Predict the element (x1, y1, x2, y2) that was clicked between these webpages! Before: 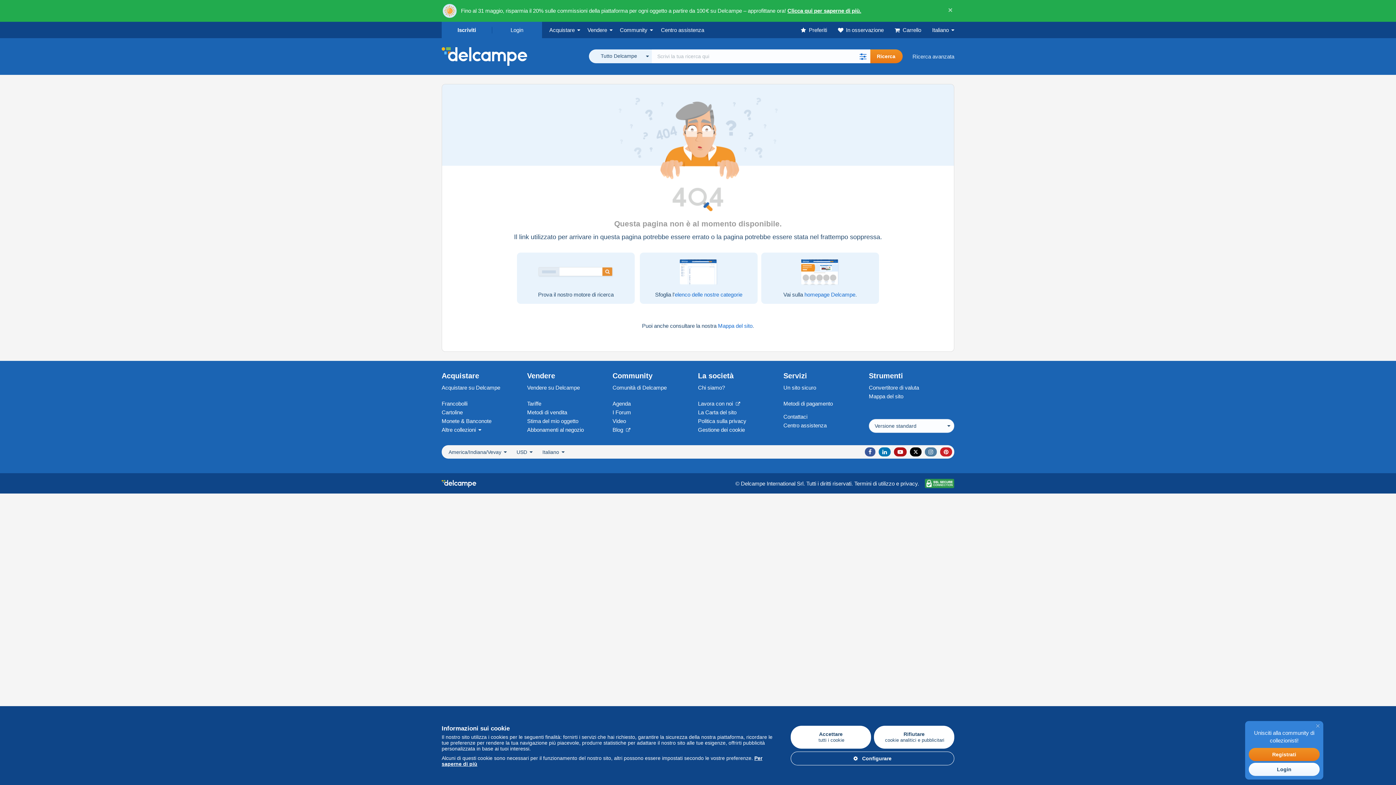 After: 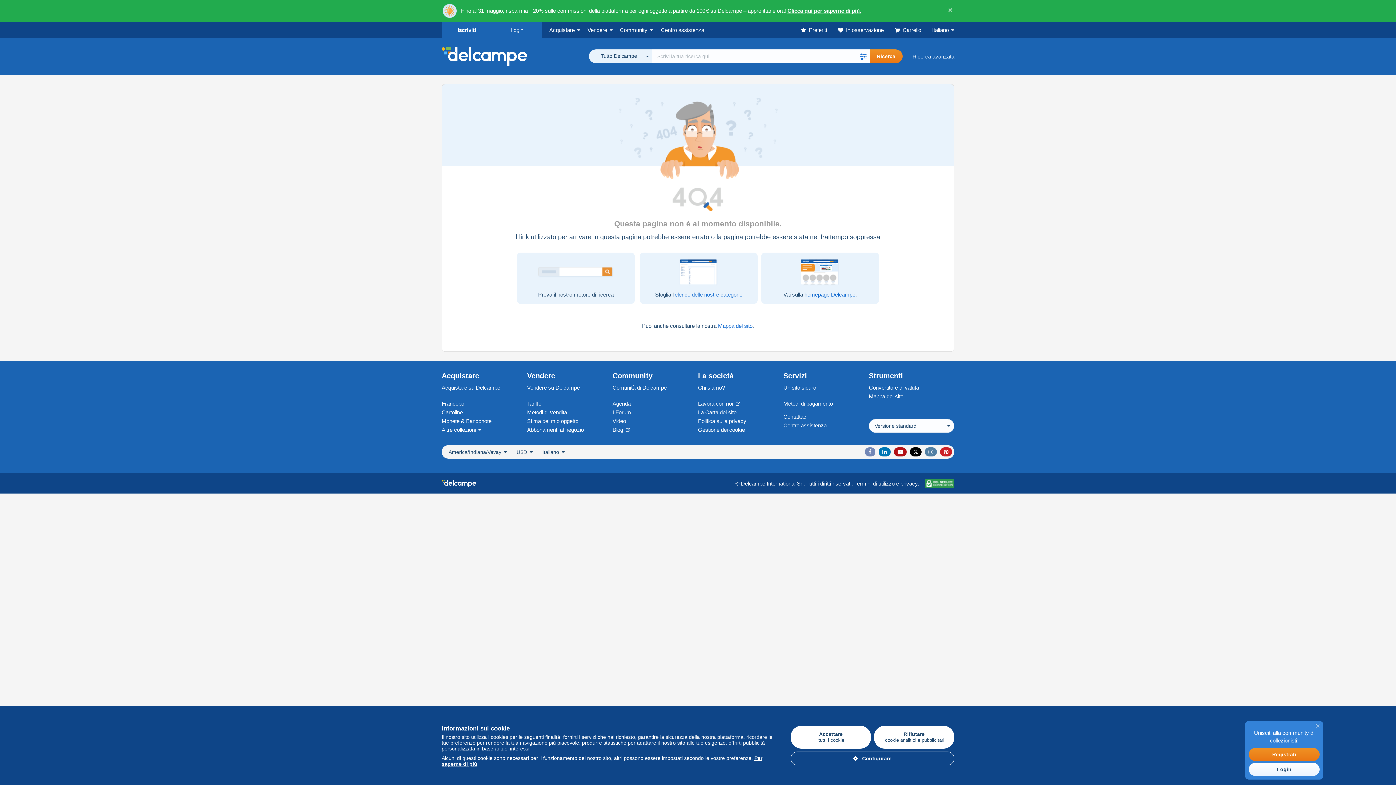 Action: bbox: (865, 447, 875, 456)